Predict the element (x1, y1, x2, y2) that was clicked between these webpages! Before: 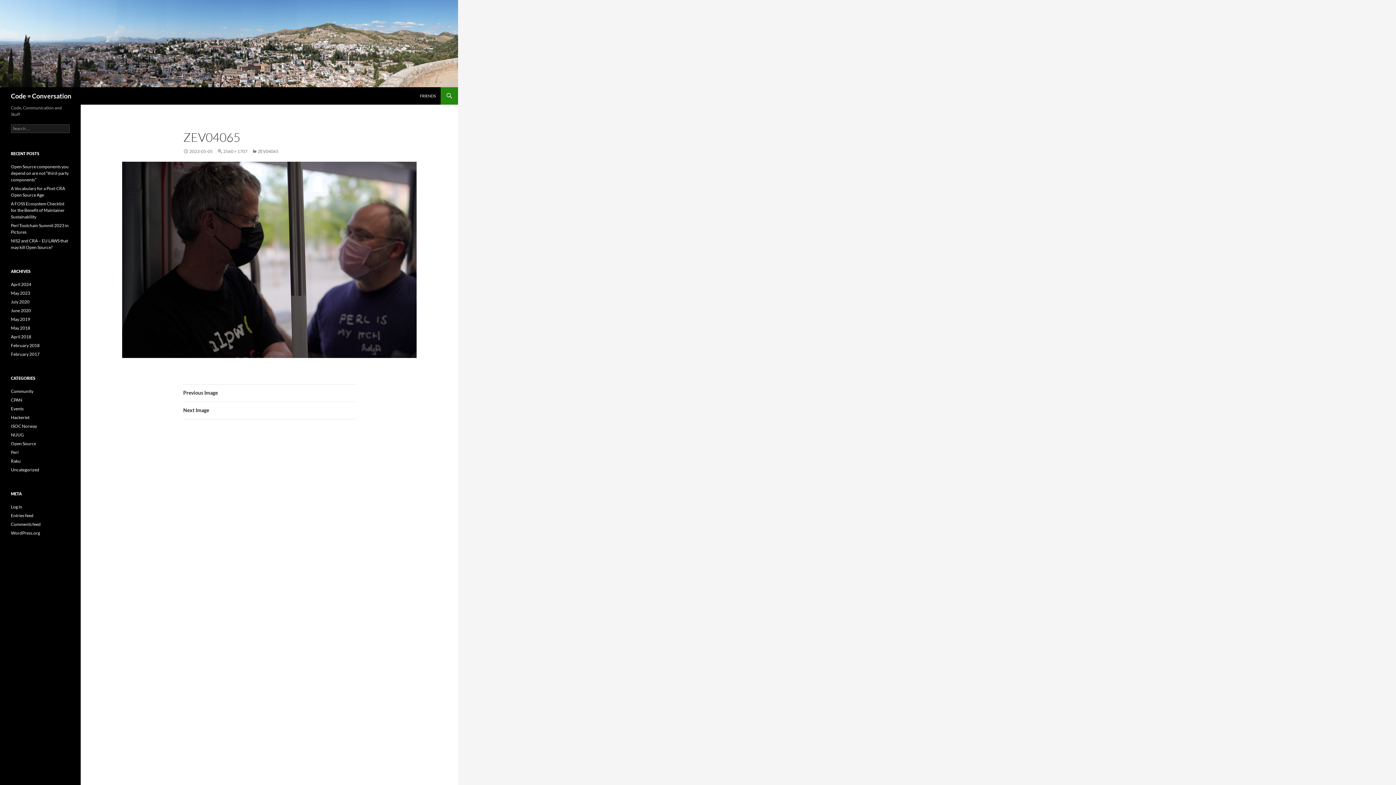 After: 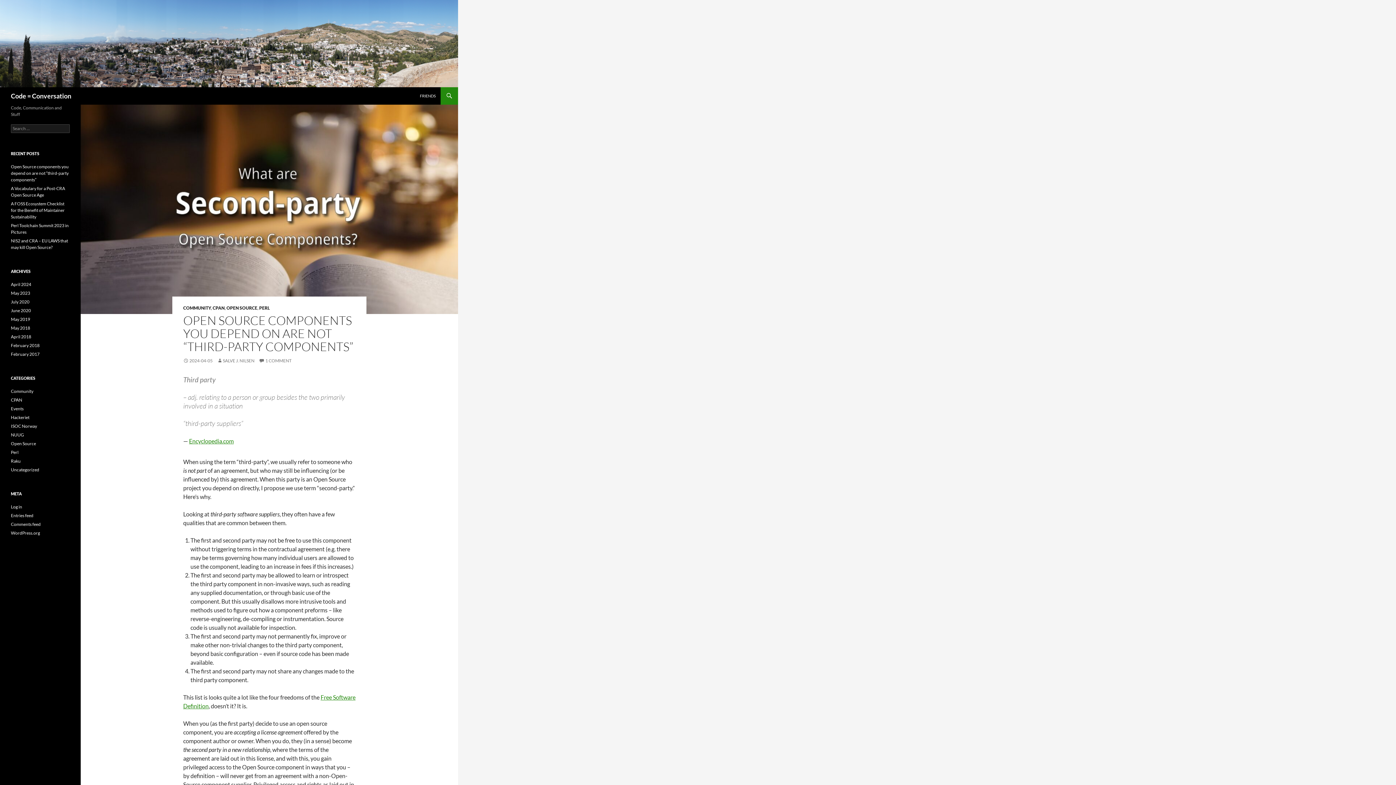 Action: bbox: (10, 164, 68, 182) label: Open Source components you depend on are not “third-party components”